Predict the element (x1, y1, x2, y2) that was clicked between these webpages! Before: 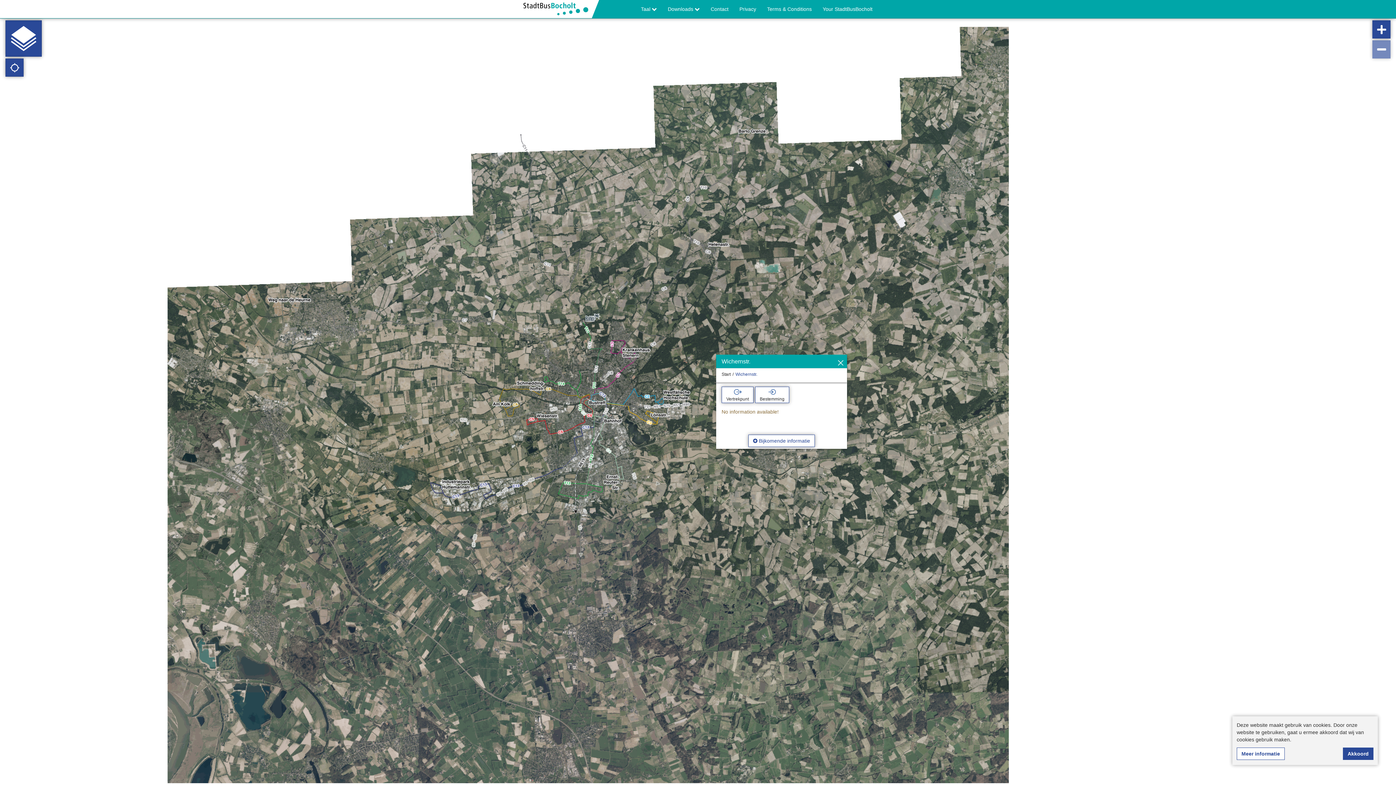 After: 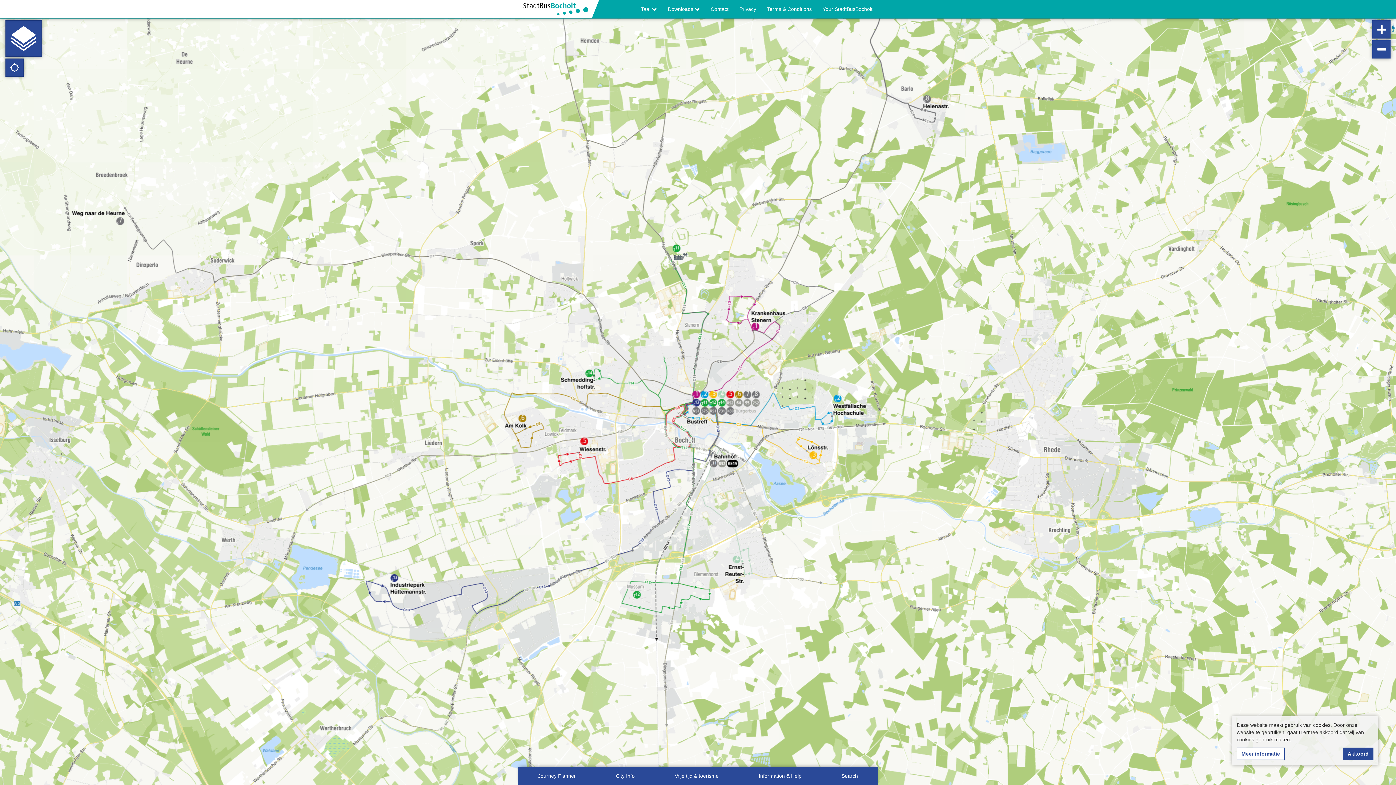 Action: bbox: (518, 0, 599, 18)